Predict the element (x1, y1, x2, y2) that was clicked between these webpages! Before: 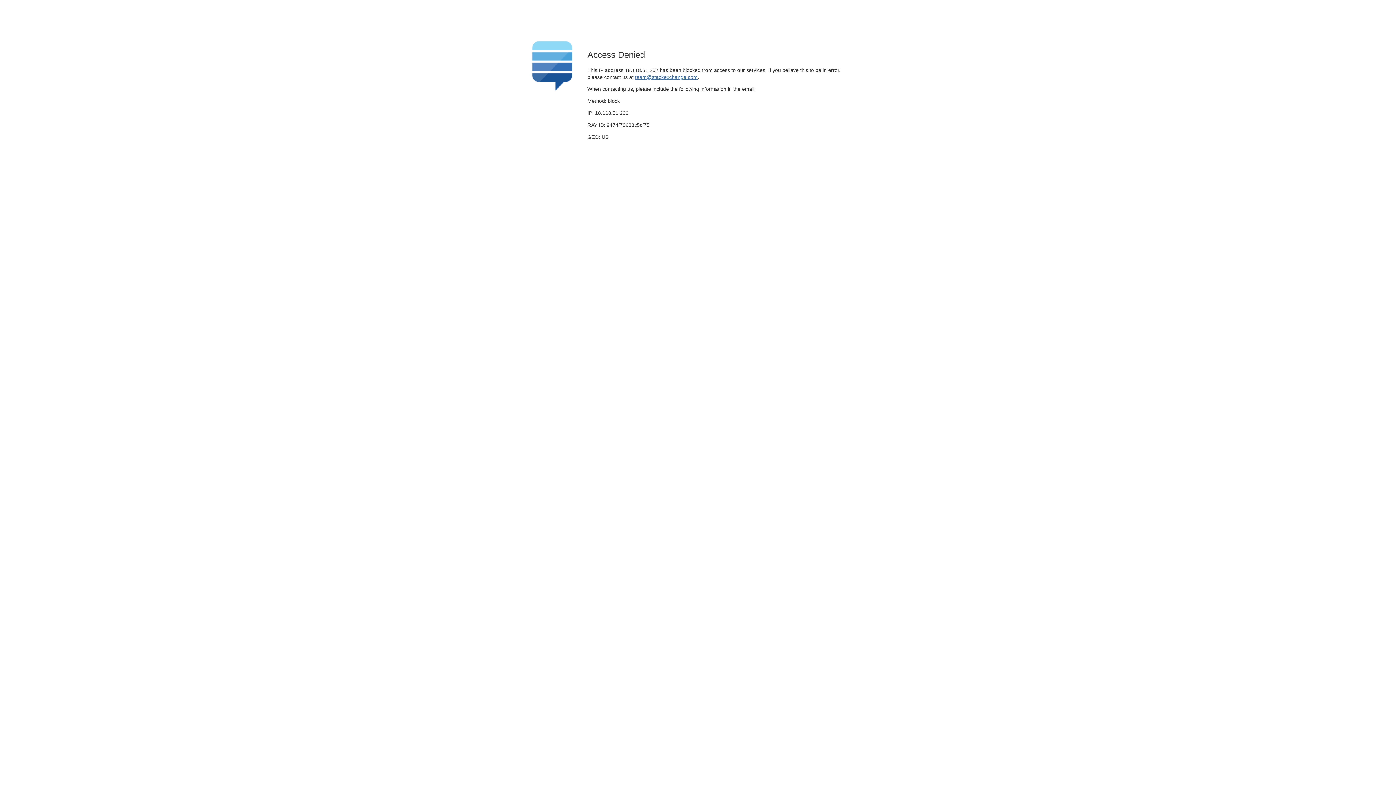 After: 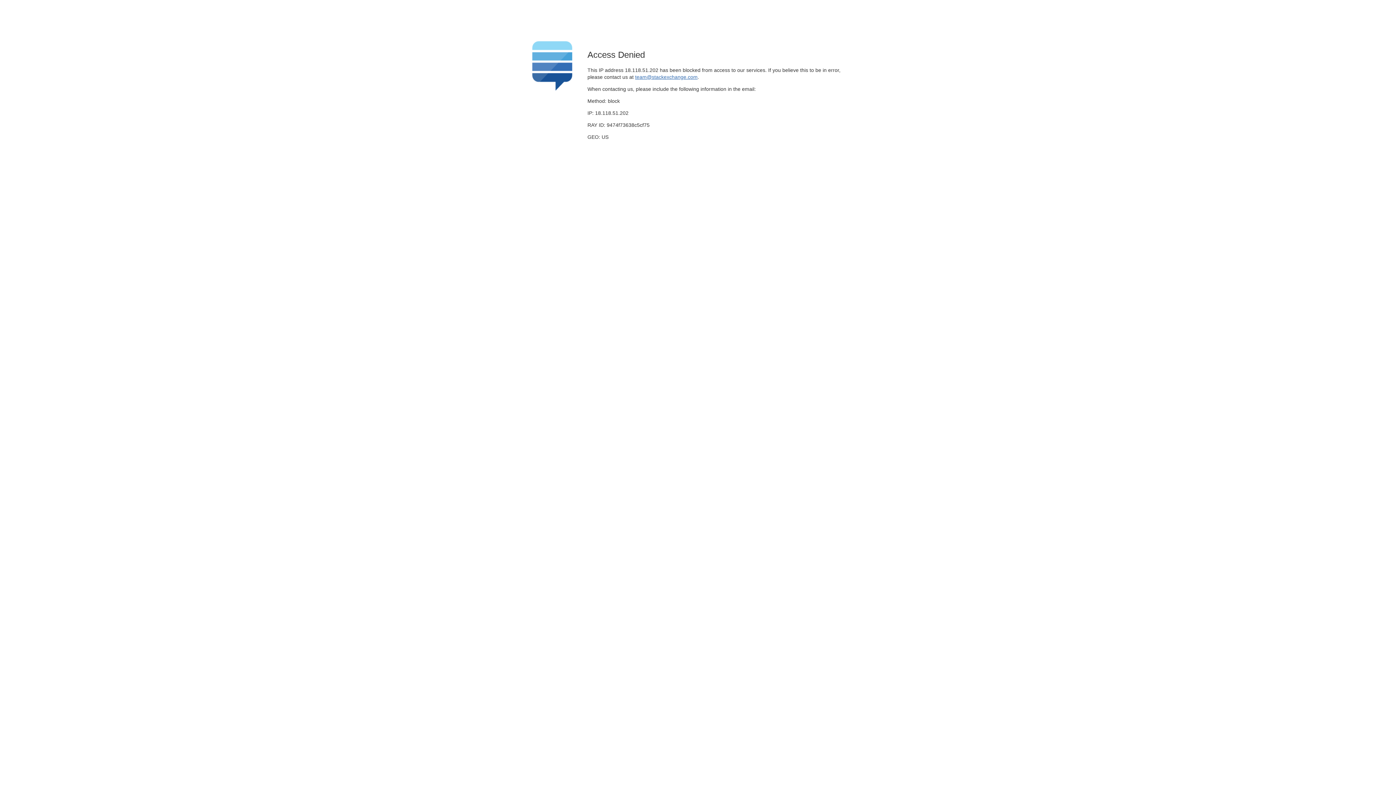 Action: label: team@stackexchange.com bbox: (635, 74, 697, 79)